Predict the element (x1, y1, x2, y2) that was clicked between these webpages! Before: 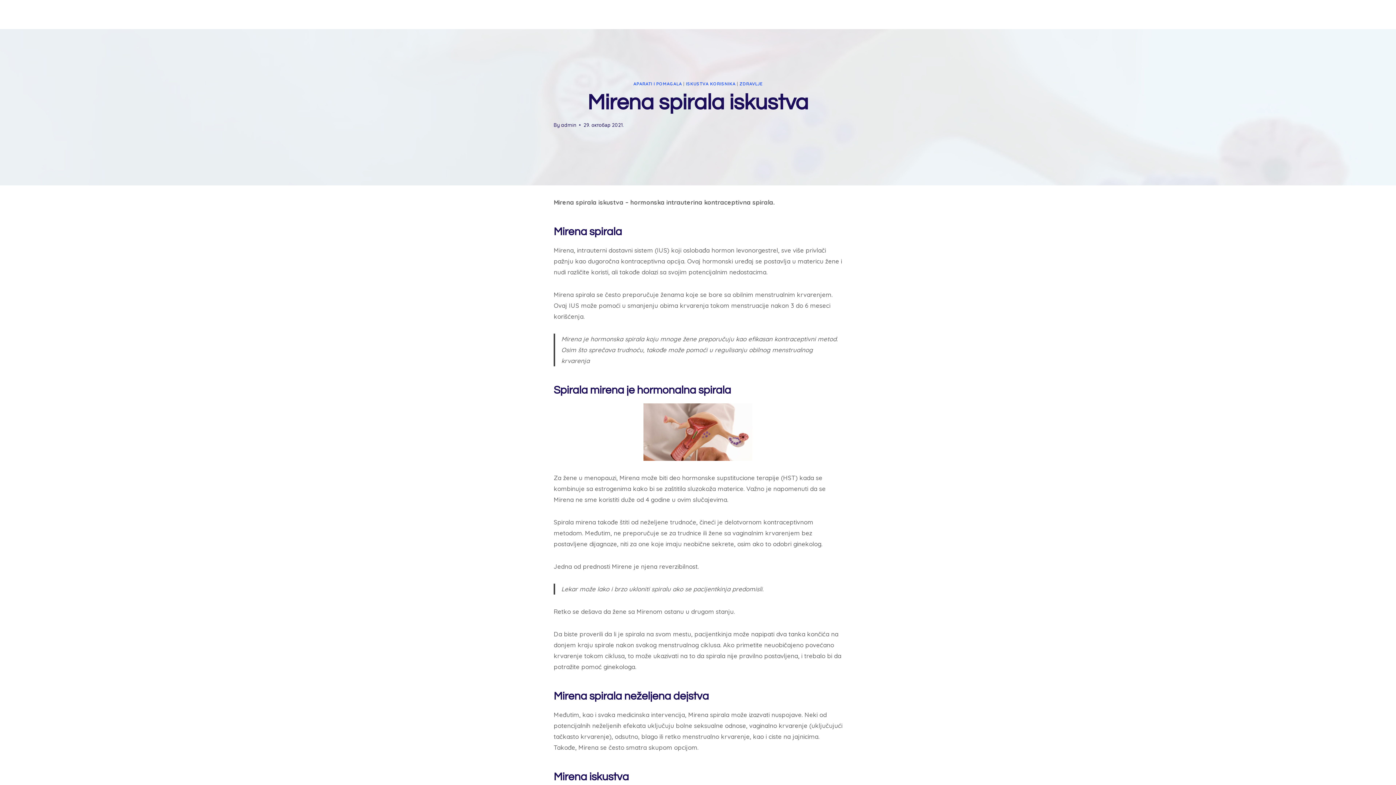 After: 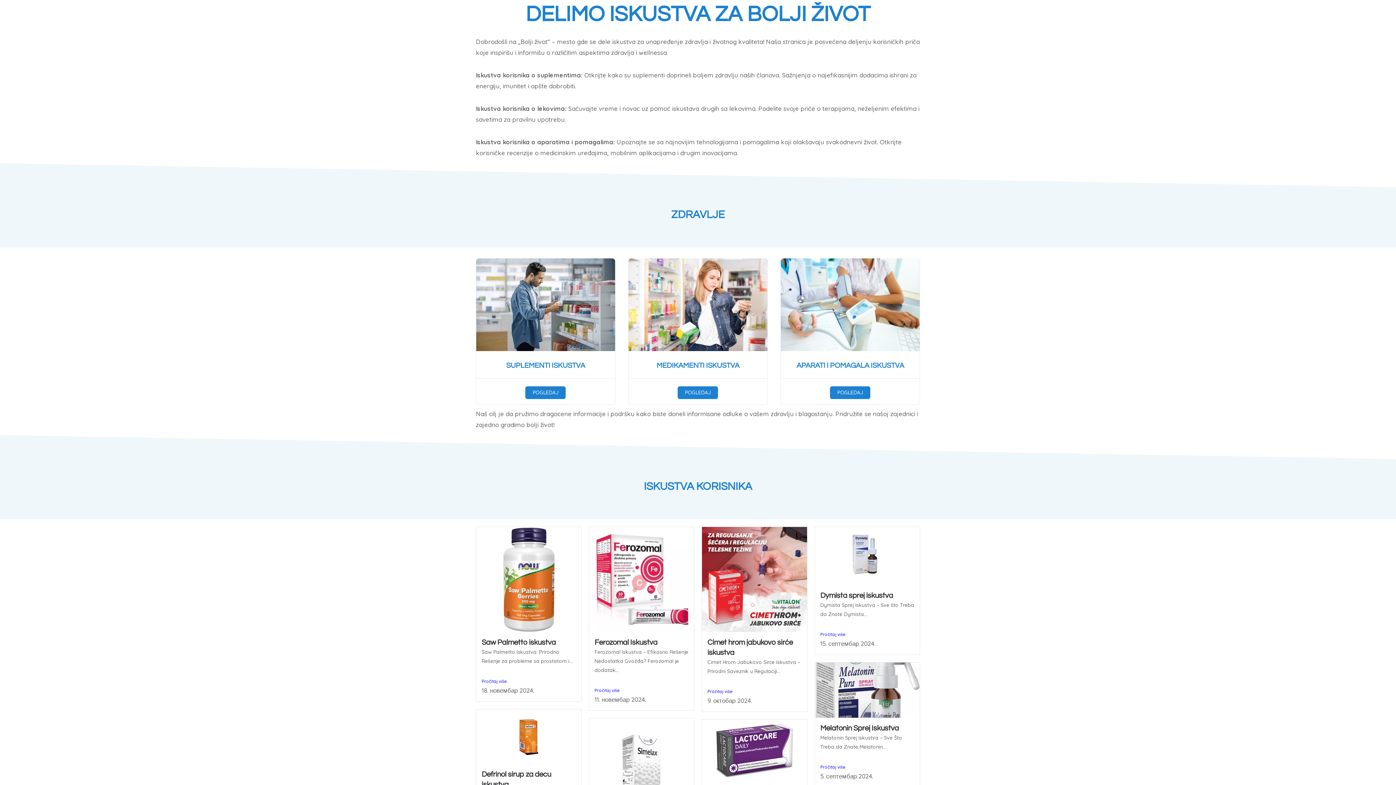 Action: bbox: (561, 121, 576, 128) label: admin